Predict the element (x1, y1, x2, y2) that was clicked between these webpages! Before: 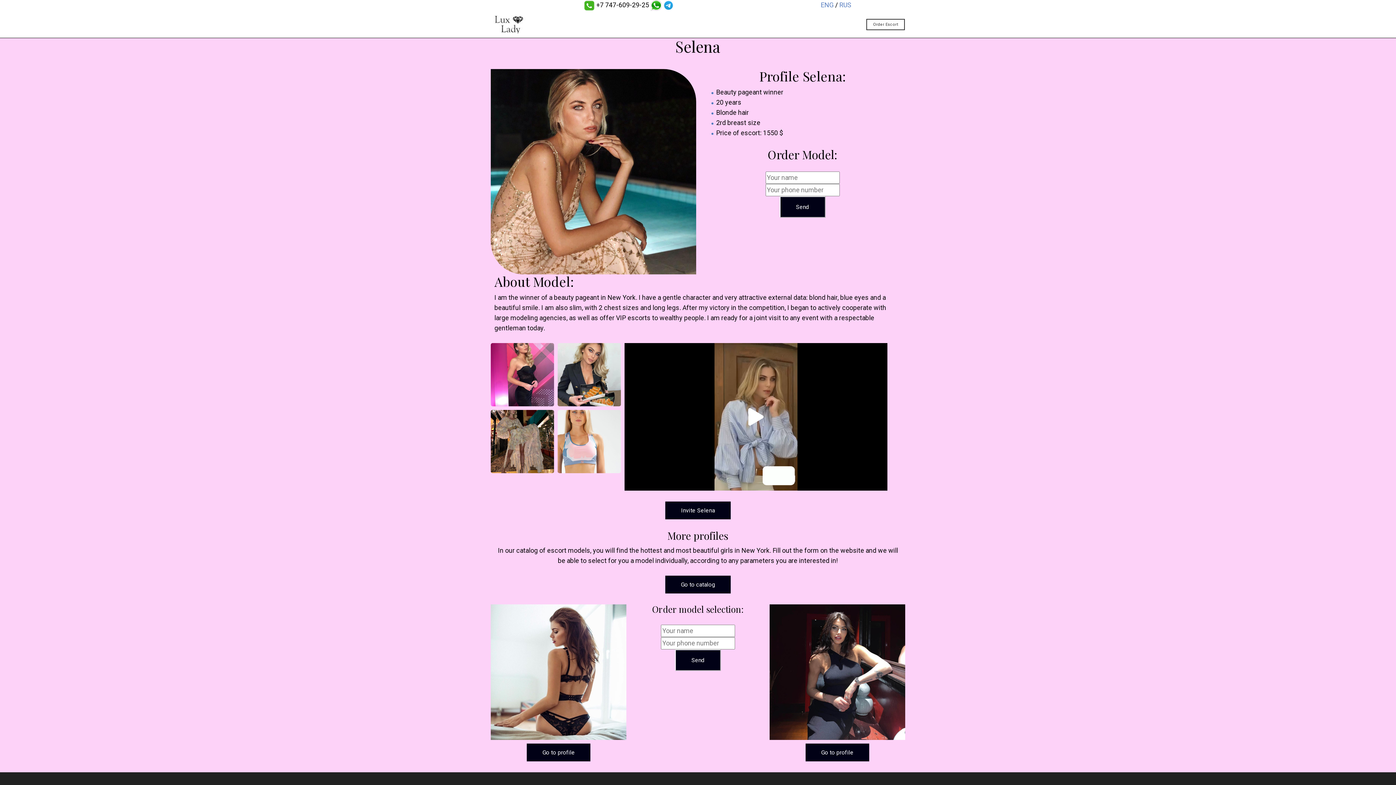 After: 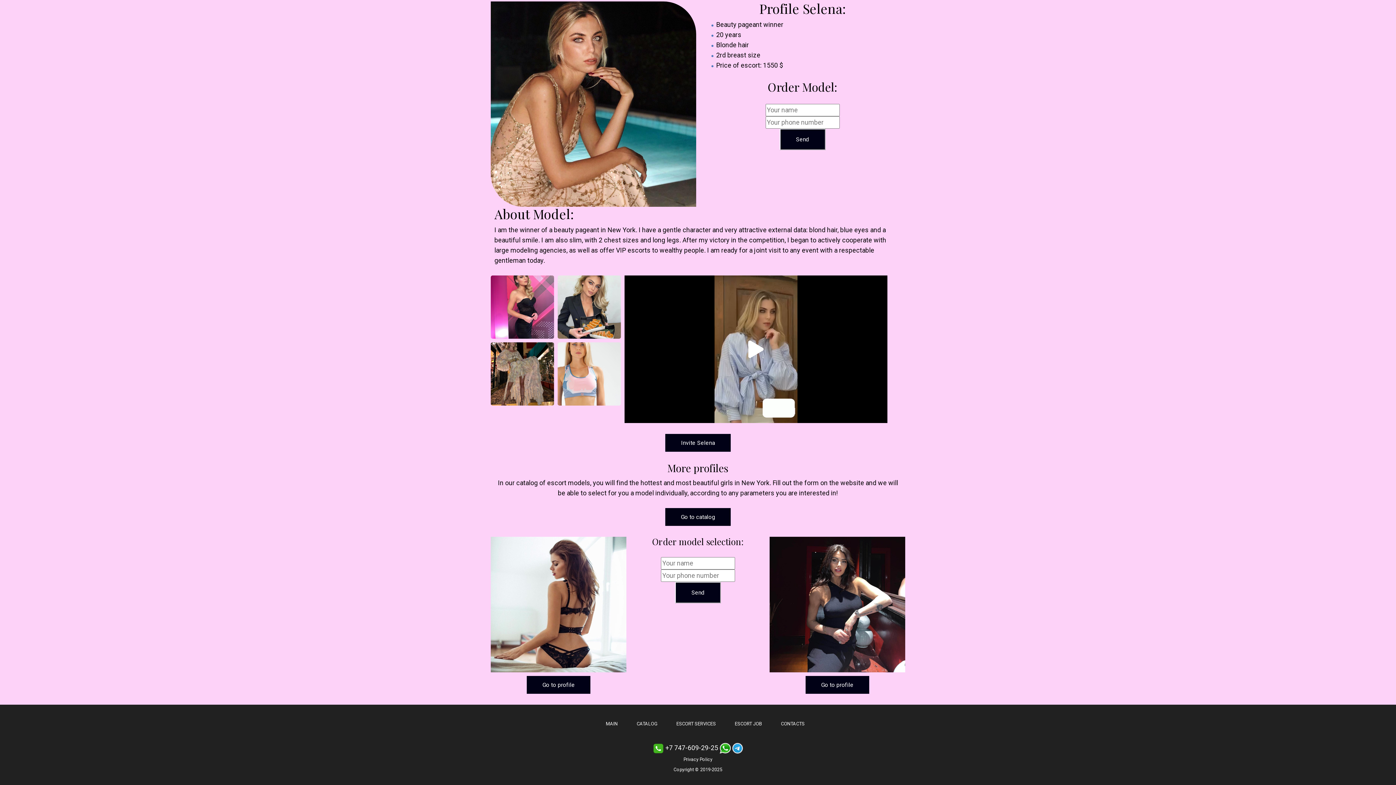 Action: bbox: (665, 501, 730, 519) label: Invite Selena